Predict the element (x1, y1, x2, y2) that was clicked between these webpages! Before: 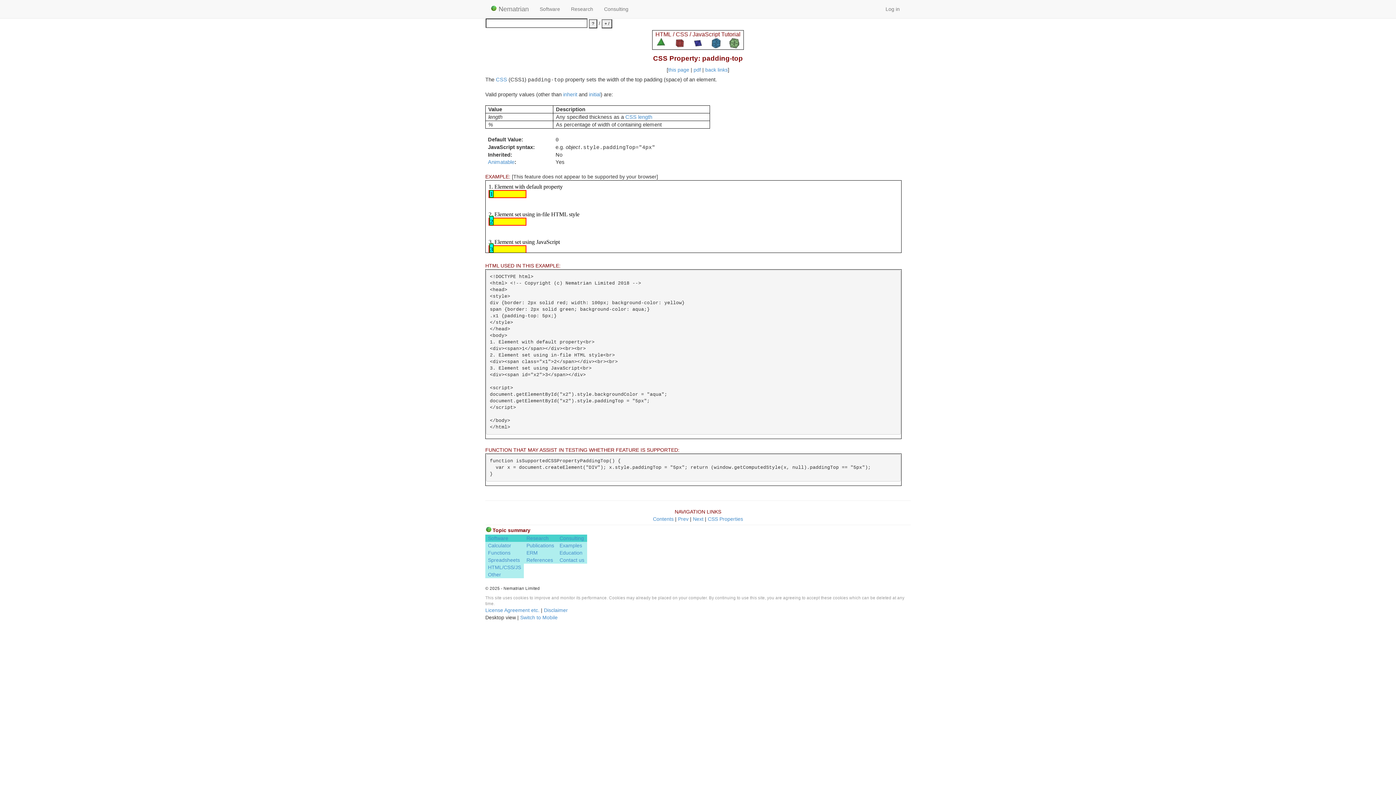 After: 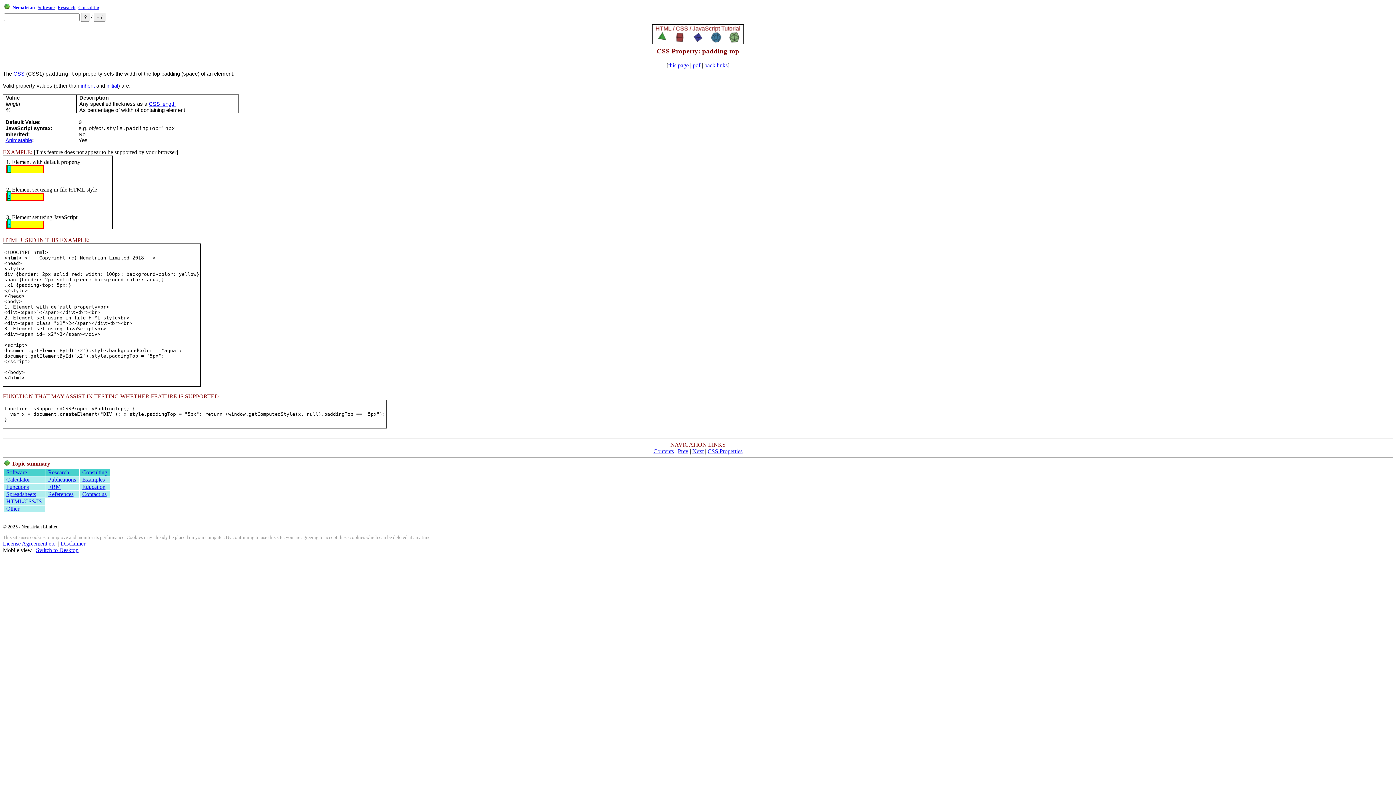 Action: label: Switch to Mobile bbox: (520, 614, 557, 620)